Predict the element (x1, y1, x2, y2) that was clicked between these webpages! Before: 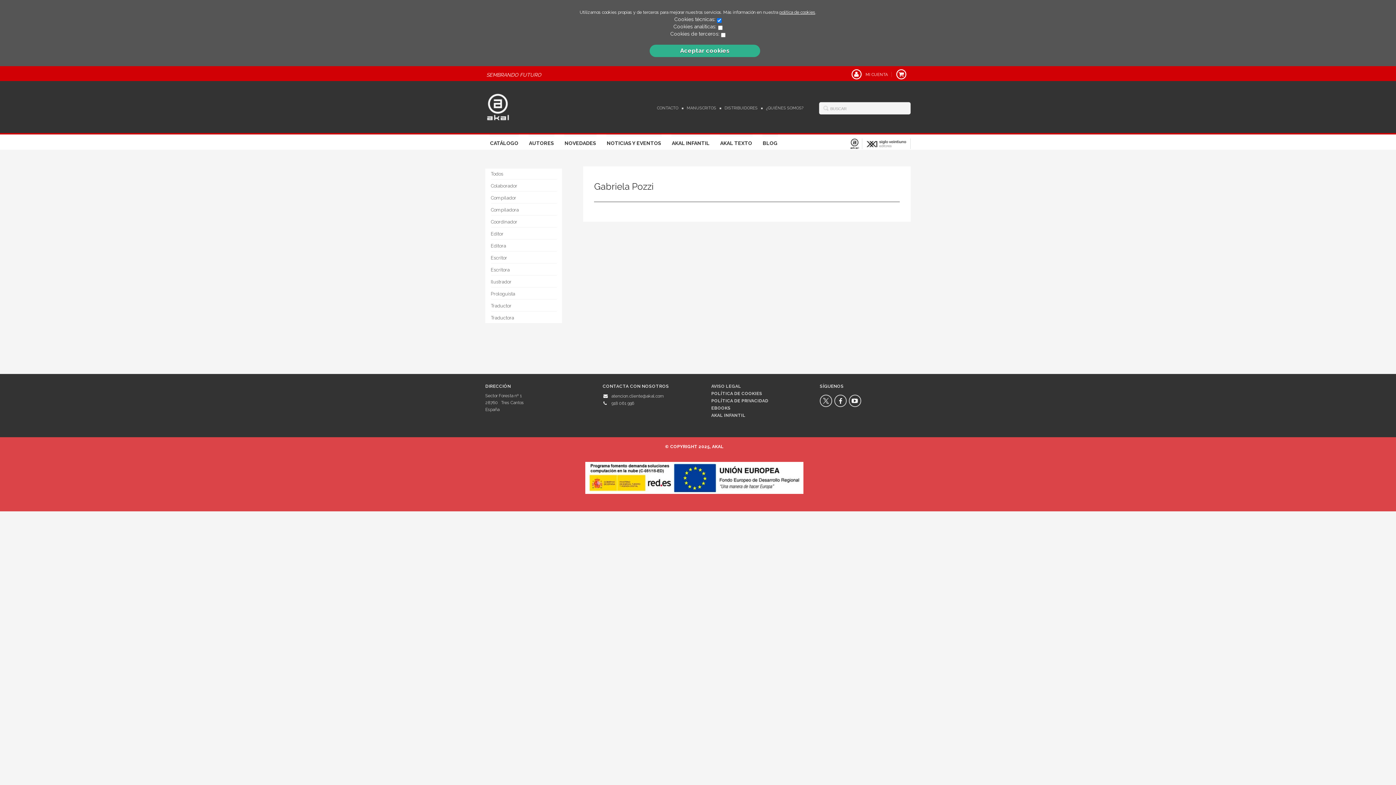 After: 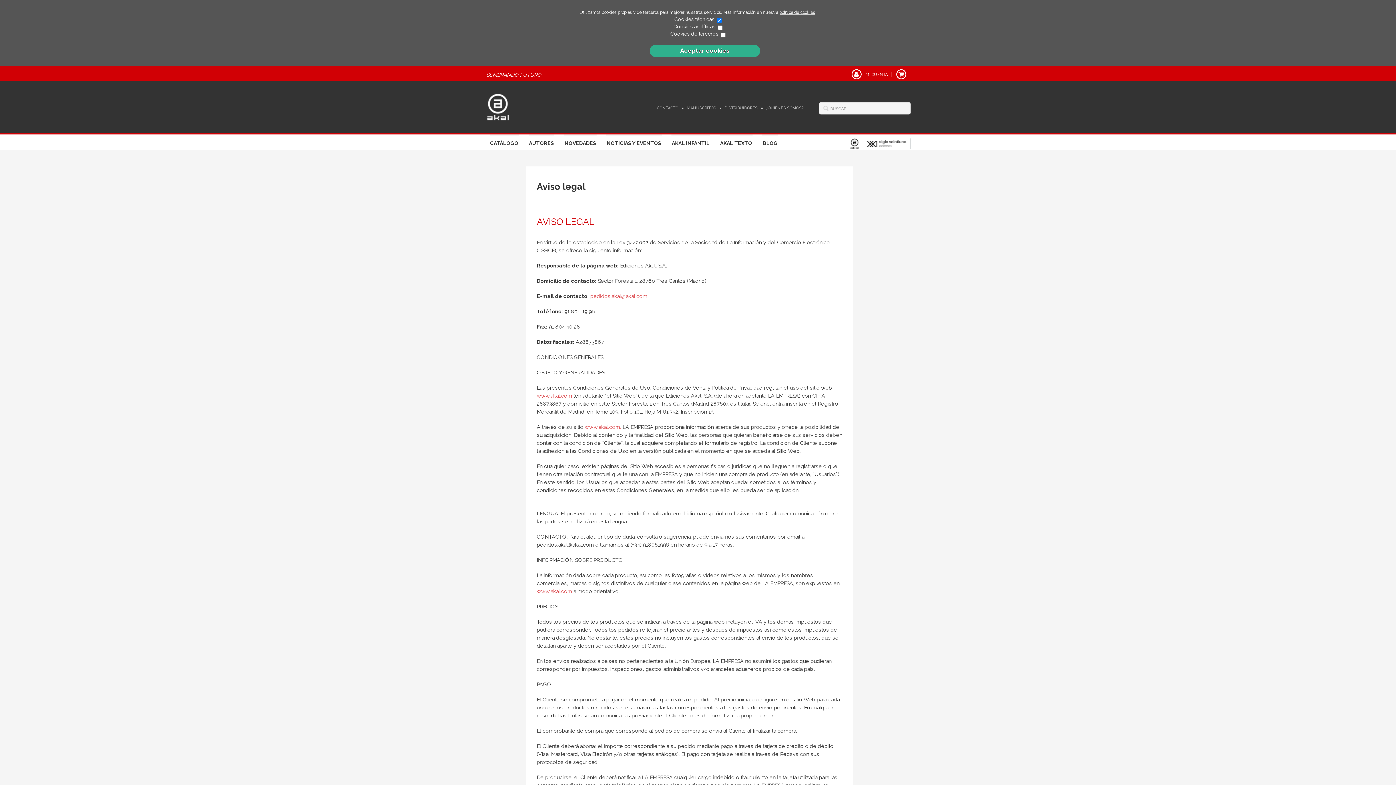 Action: label: AVISO LEGAL bbox: (711, 384, 741, 389)